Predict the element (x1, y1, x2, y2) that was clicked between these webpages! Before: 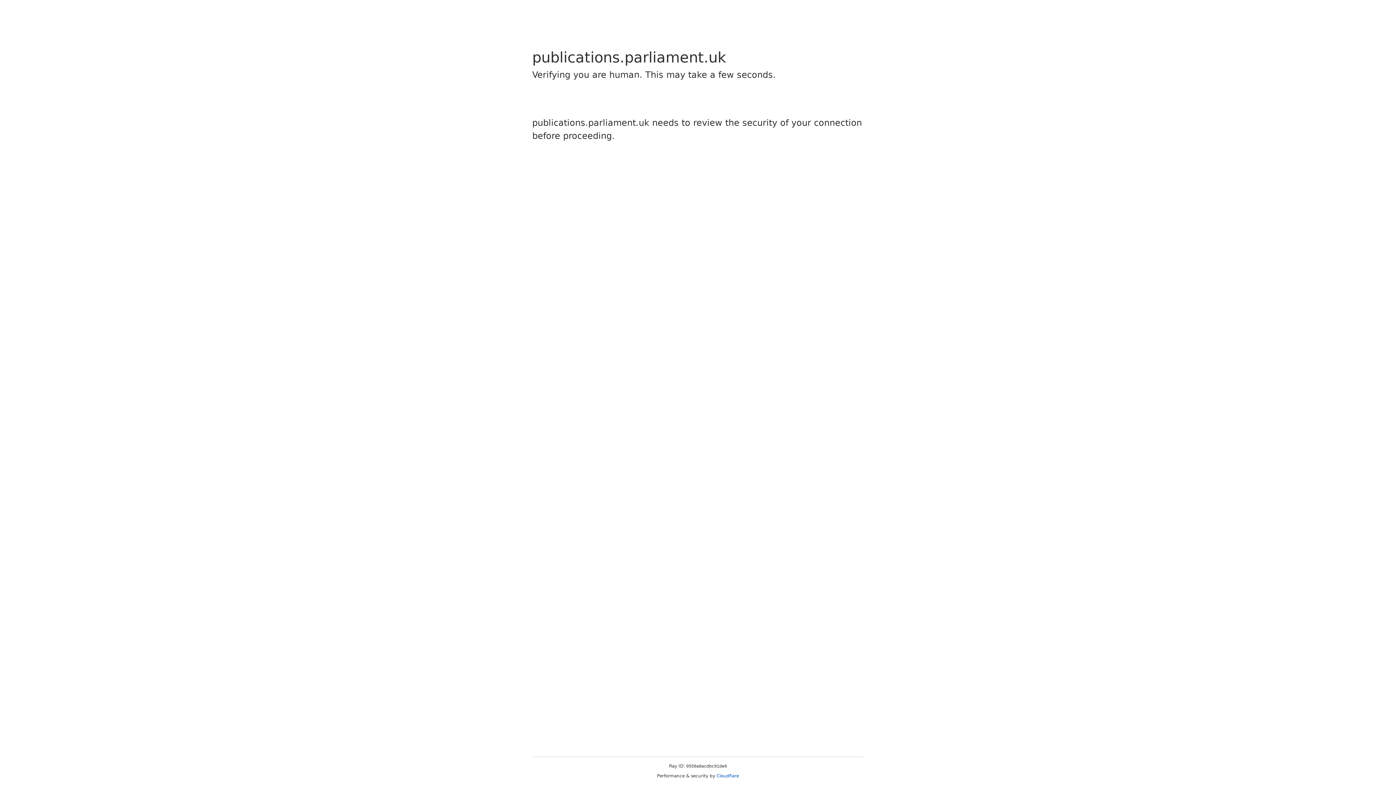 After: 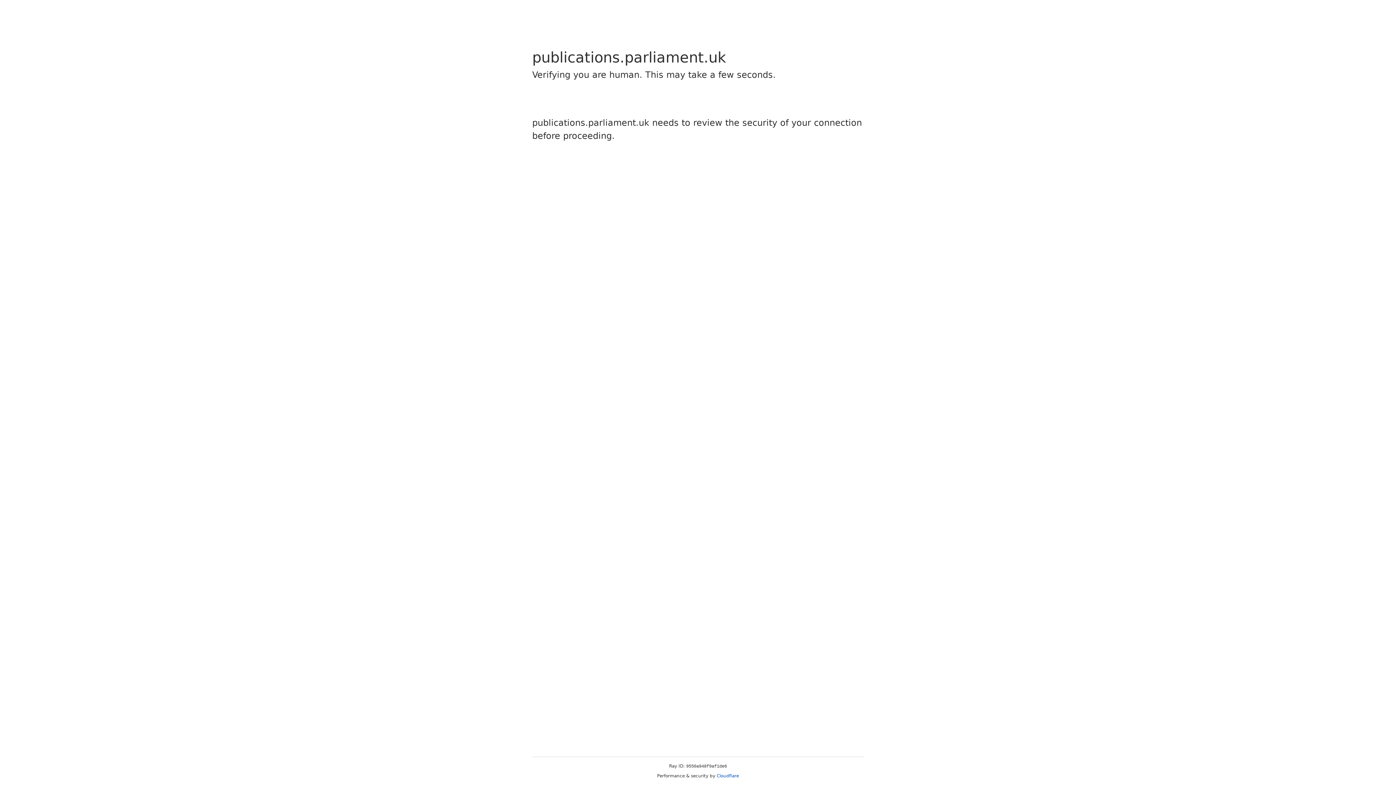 Action: bbox: (716, 773, 739, 778) label: Cloudflare